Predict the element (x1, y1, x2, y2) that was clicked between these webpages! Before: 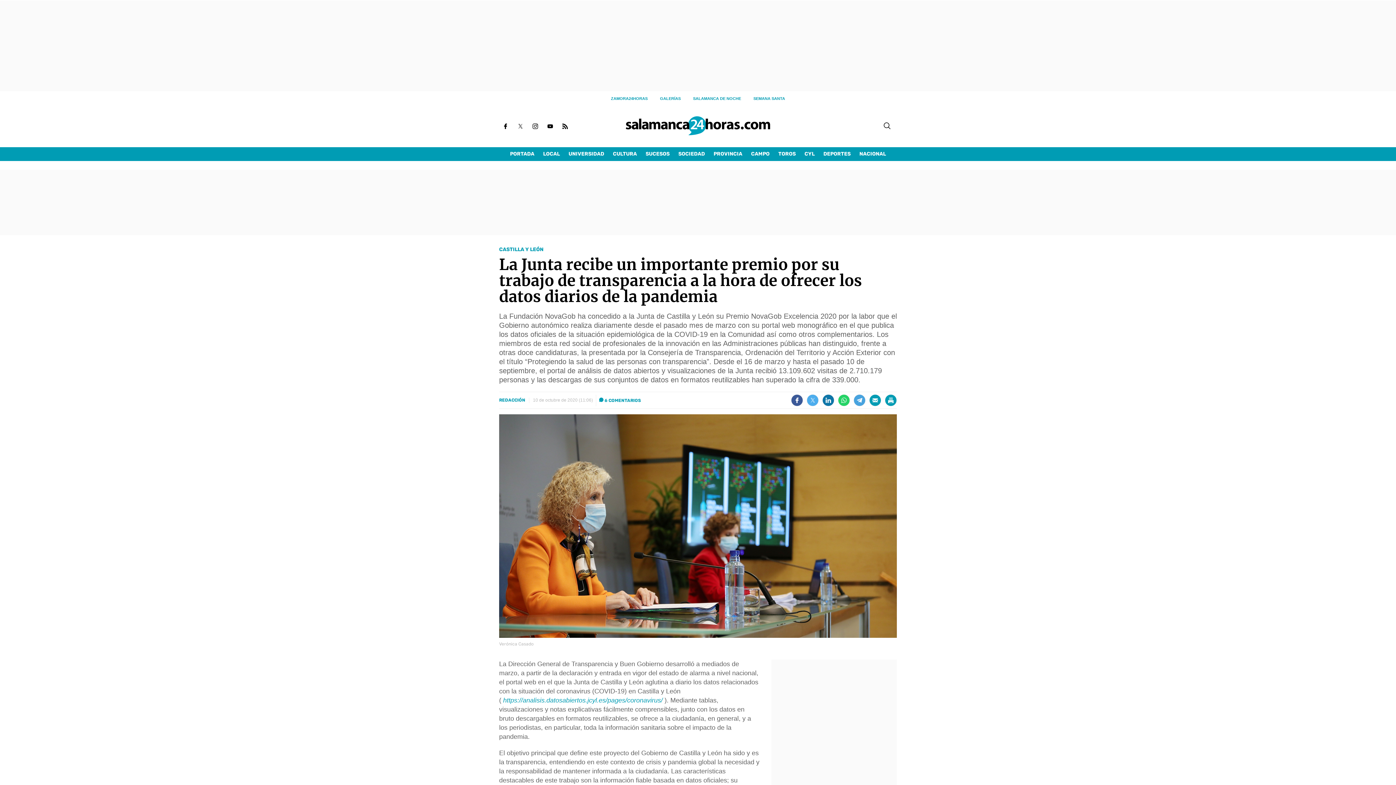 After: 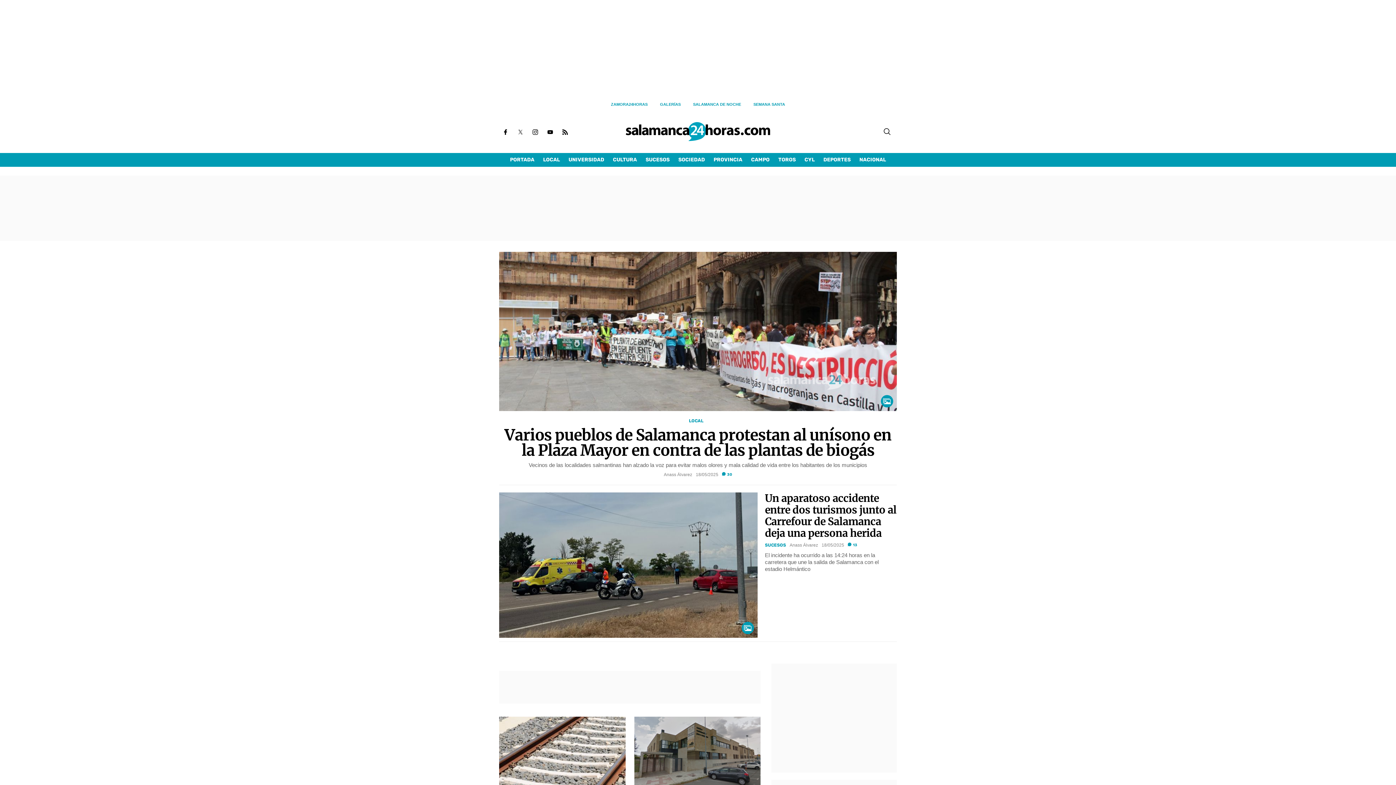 Action: label: Salamanca24horas.com bbox: (622, 130, 773, 136)